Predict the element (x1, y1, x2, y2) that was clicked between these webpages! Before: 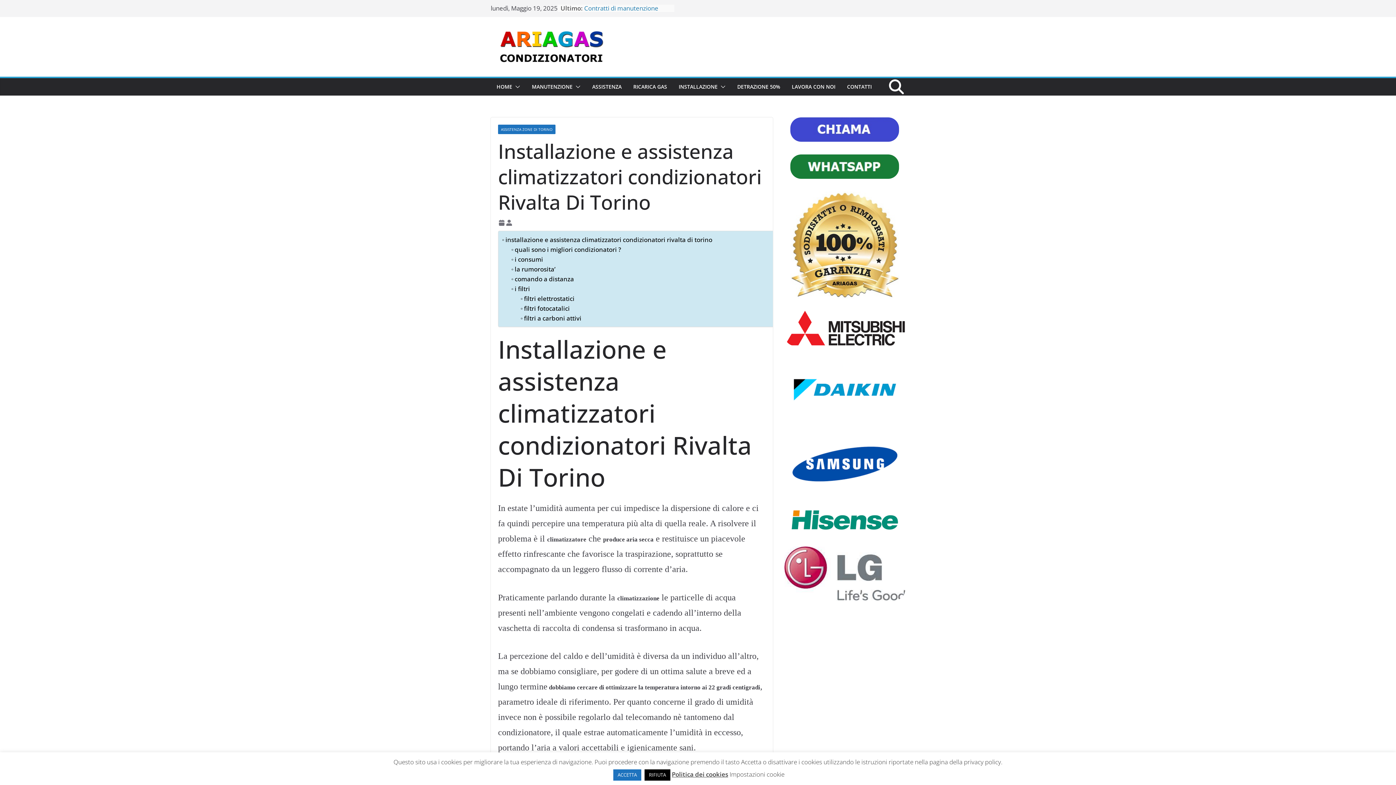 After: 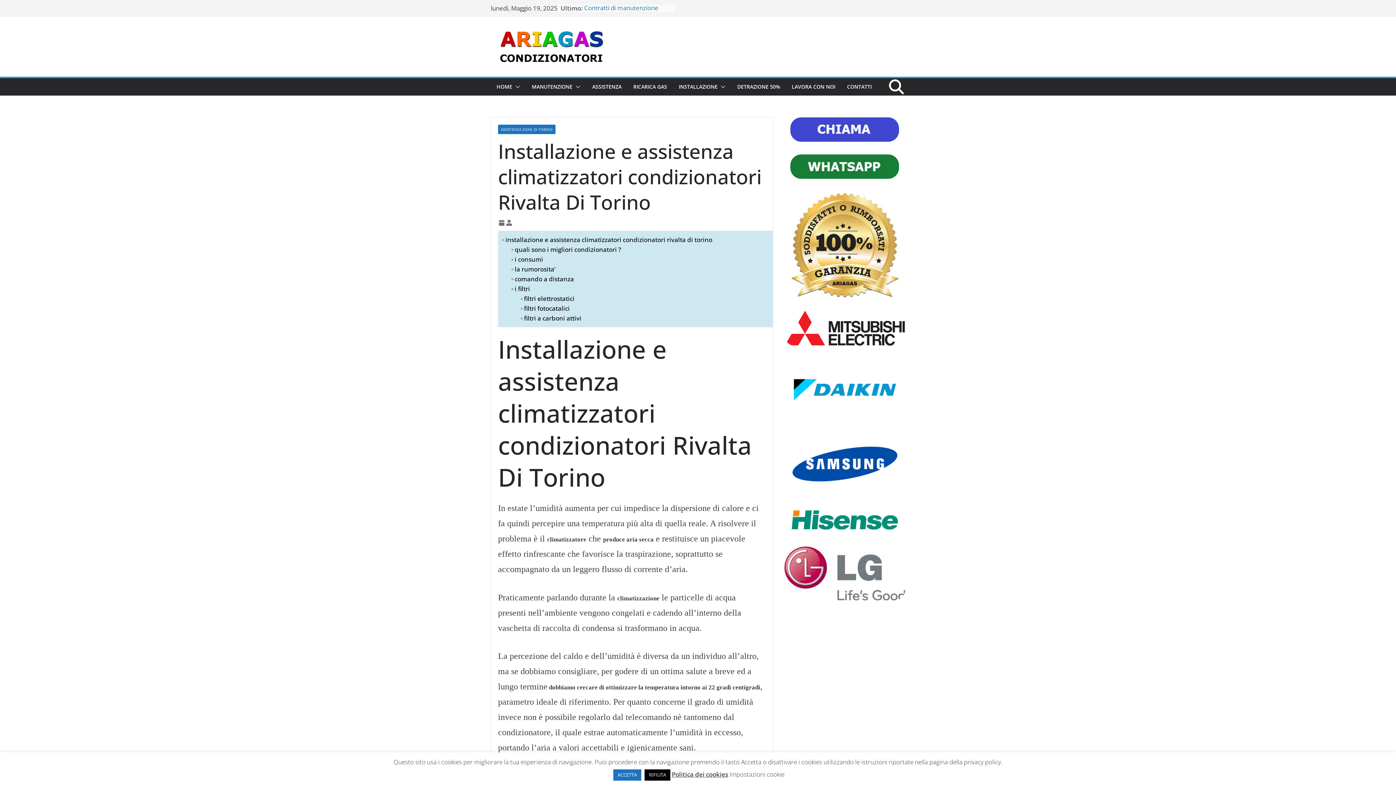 Action: bbox: (790, 154, 899, 178)